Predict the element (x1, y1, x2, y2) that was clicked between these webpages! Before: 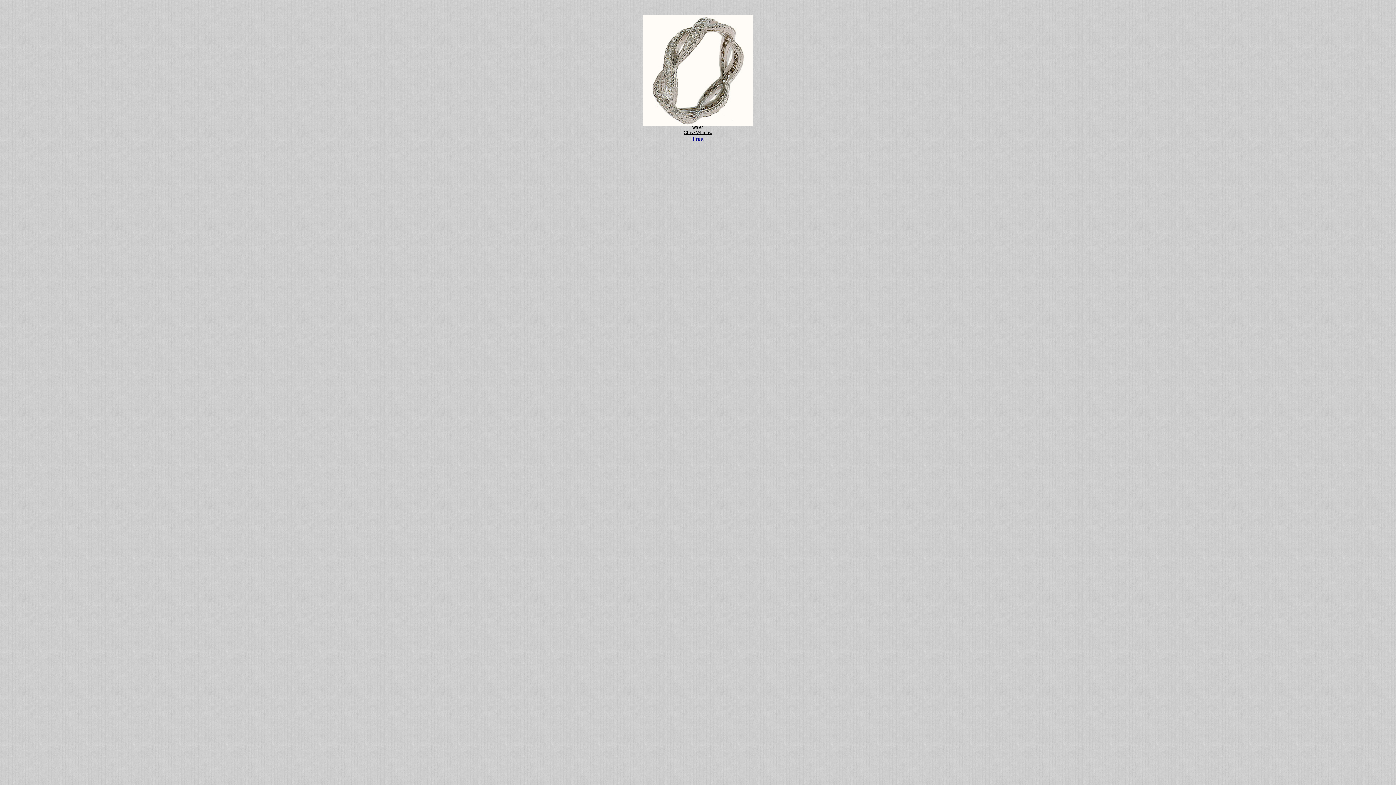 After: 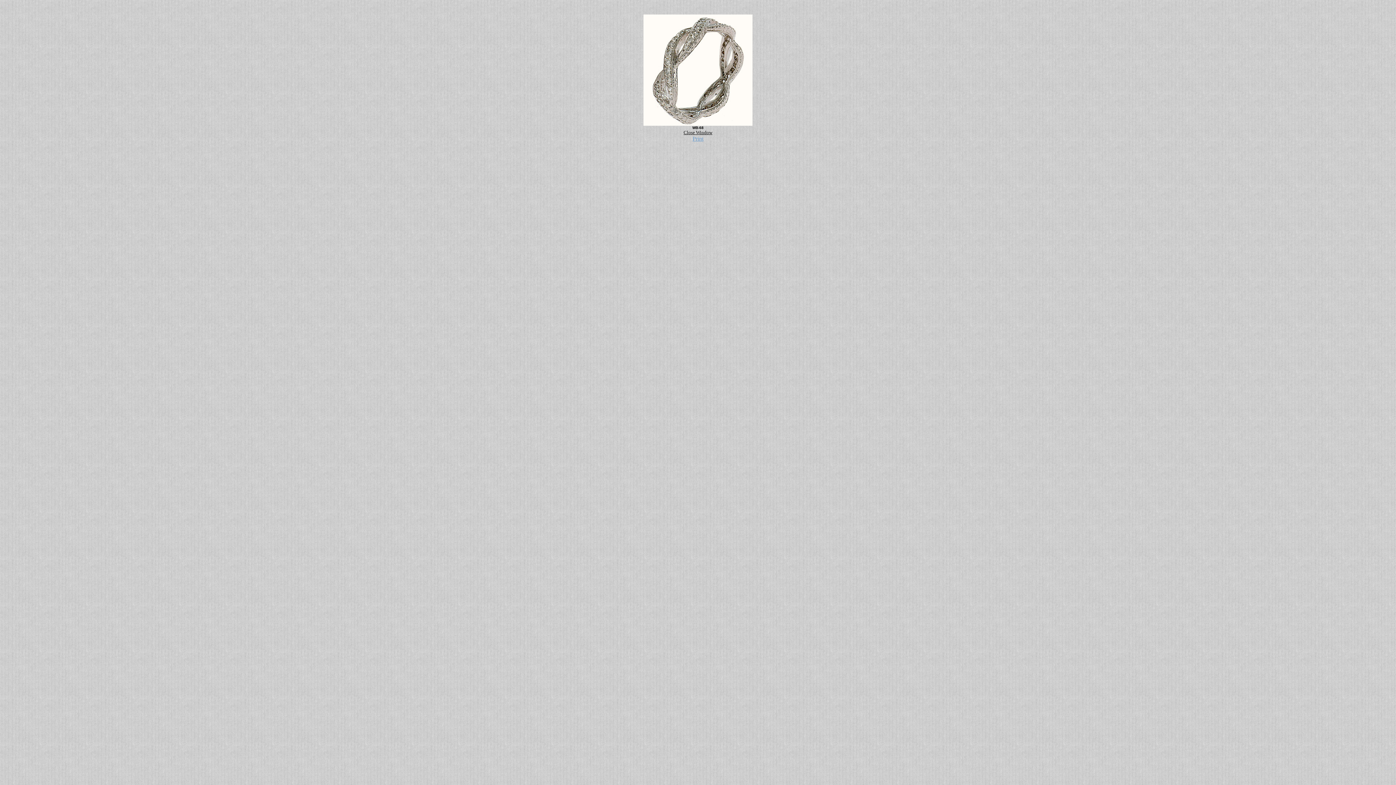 Action: label: Print bbox: (692, 135, 703, 141)